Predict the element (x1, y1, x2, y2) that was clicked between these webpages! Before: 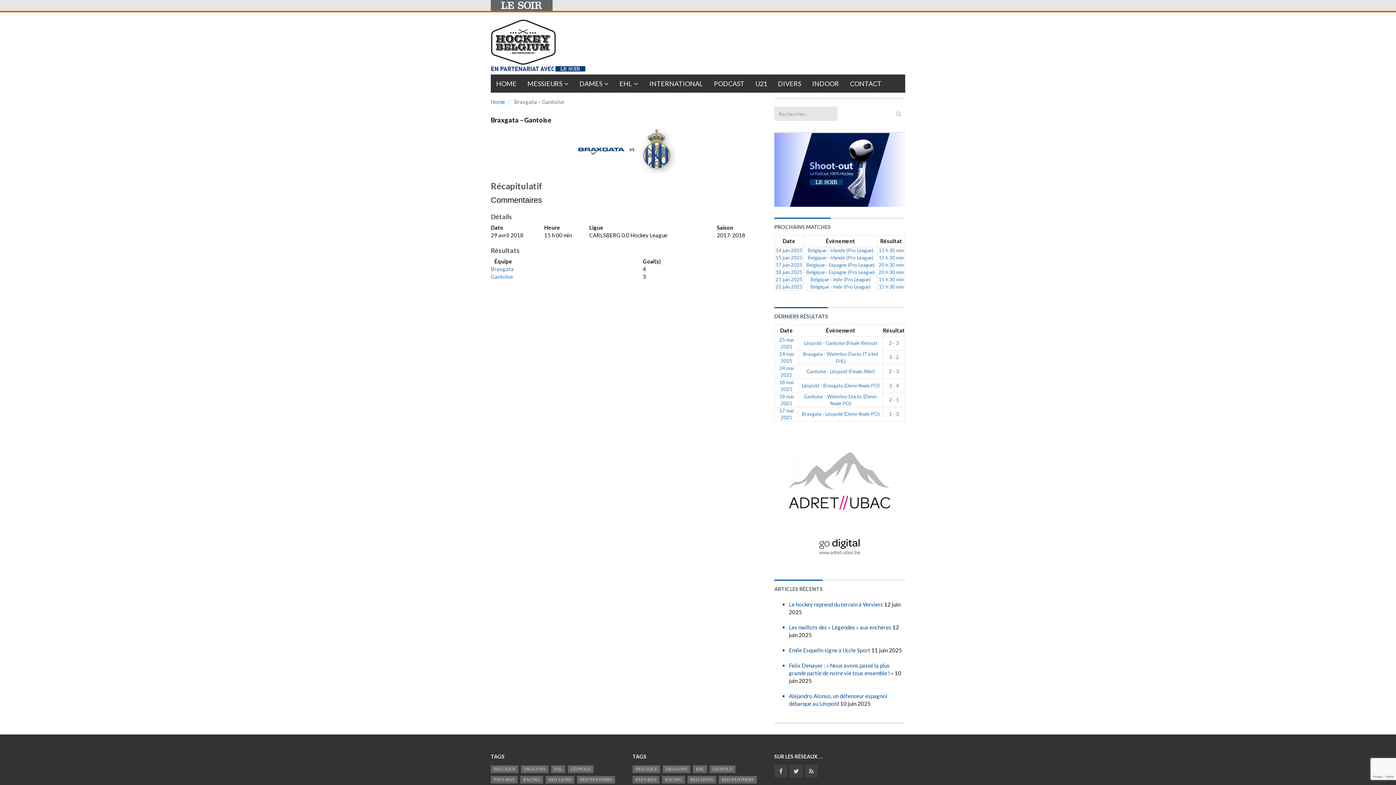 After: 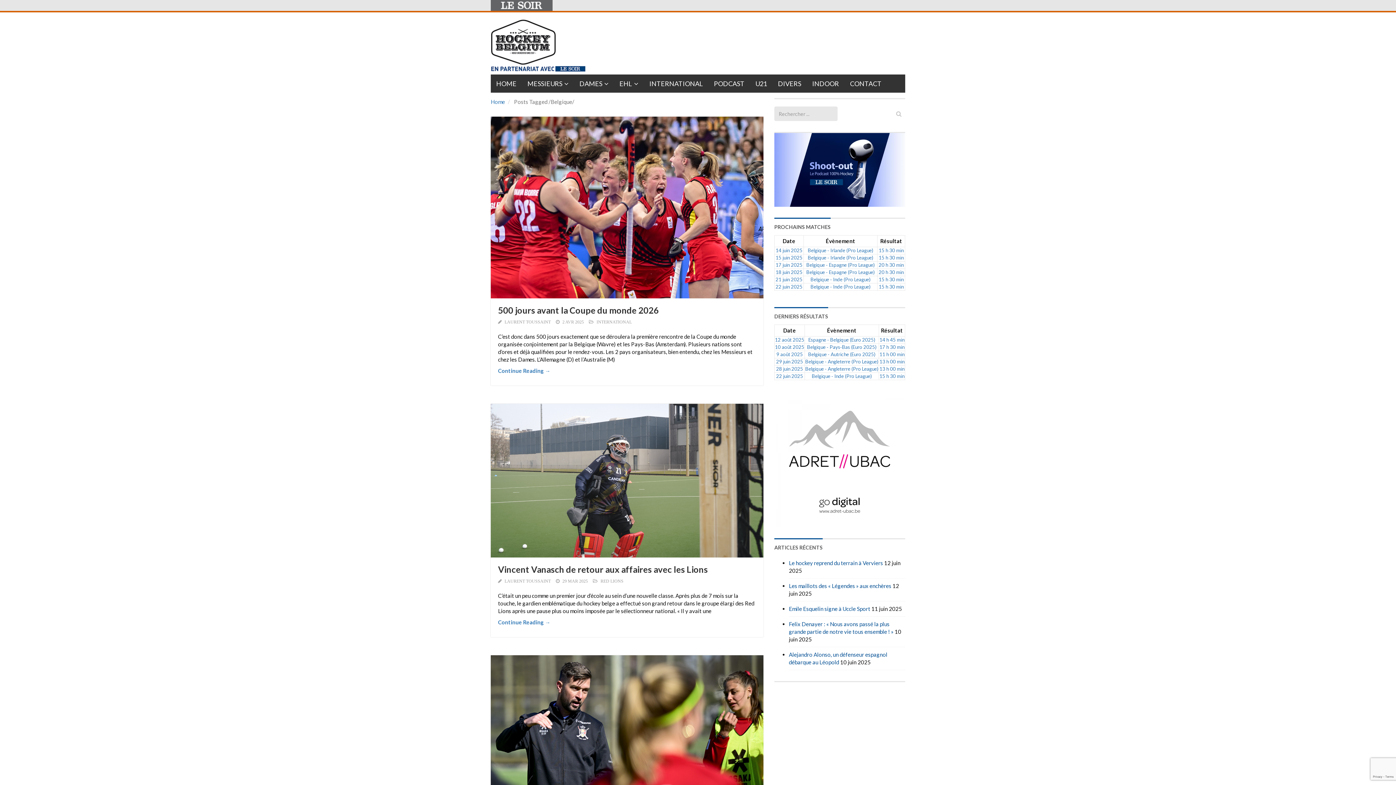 Action: bbox: (490, 765, 518, 773) label: Belgique (2 692 éléments)